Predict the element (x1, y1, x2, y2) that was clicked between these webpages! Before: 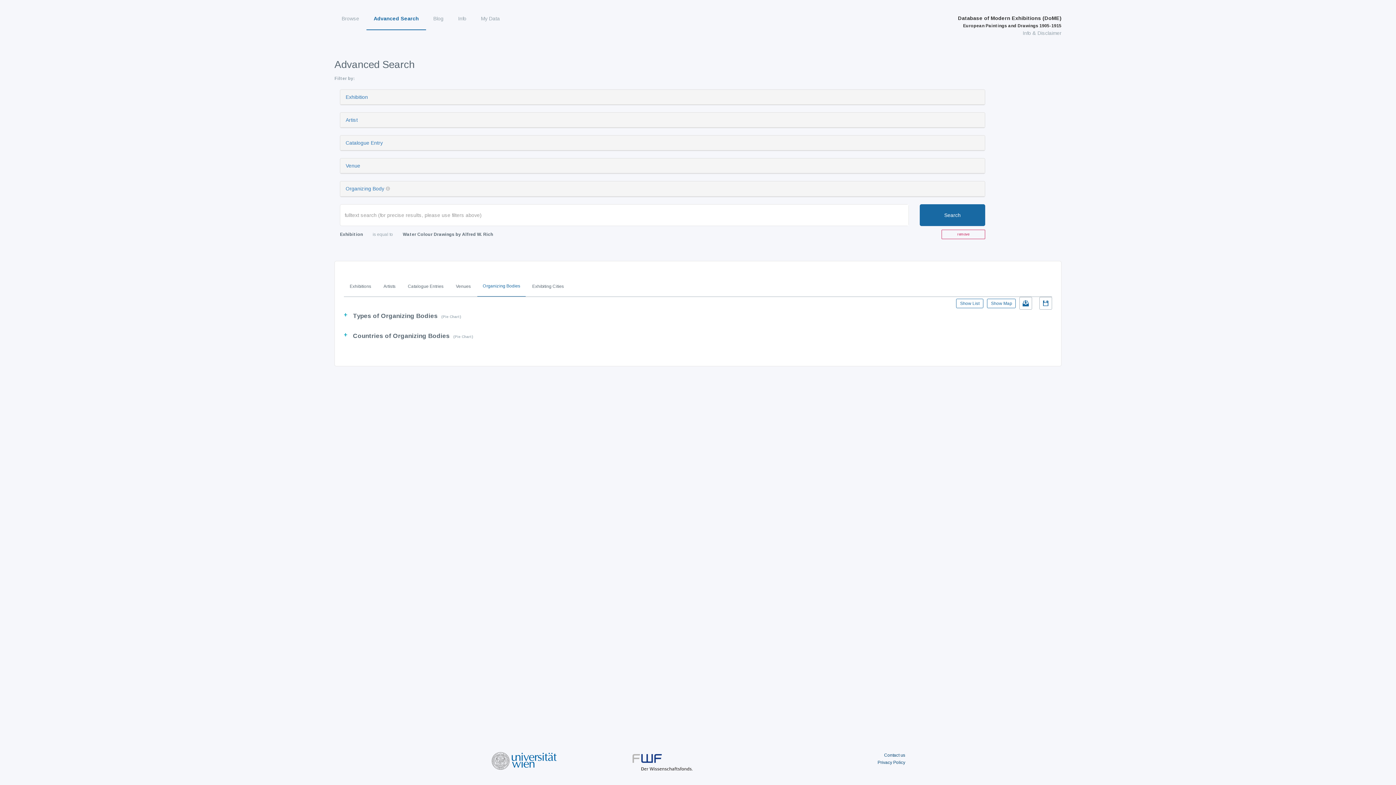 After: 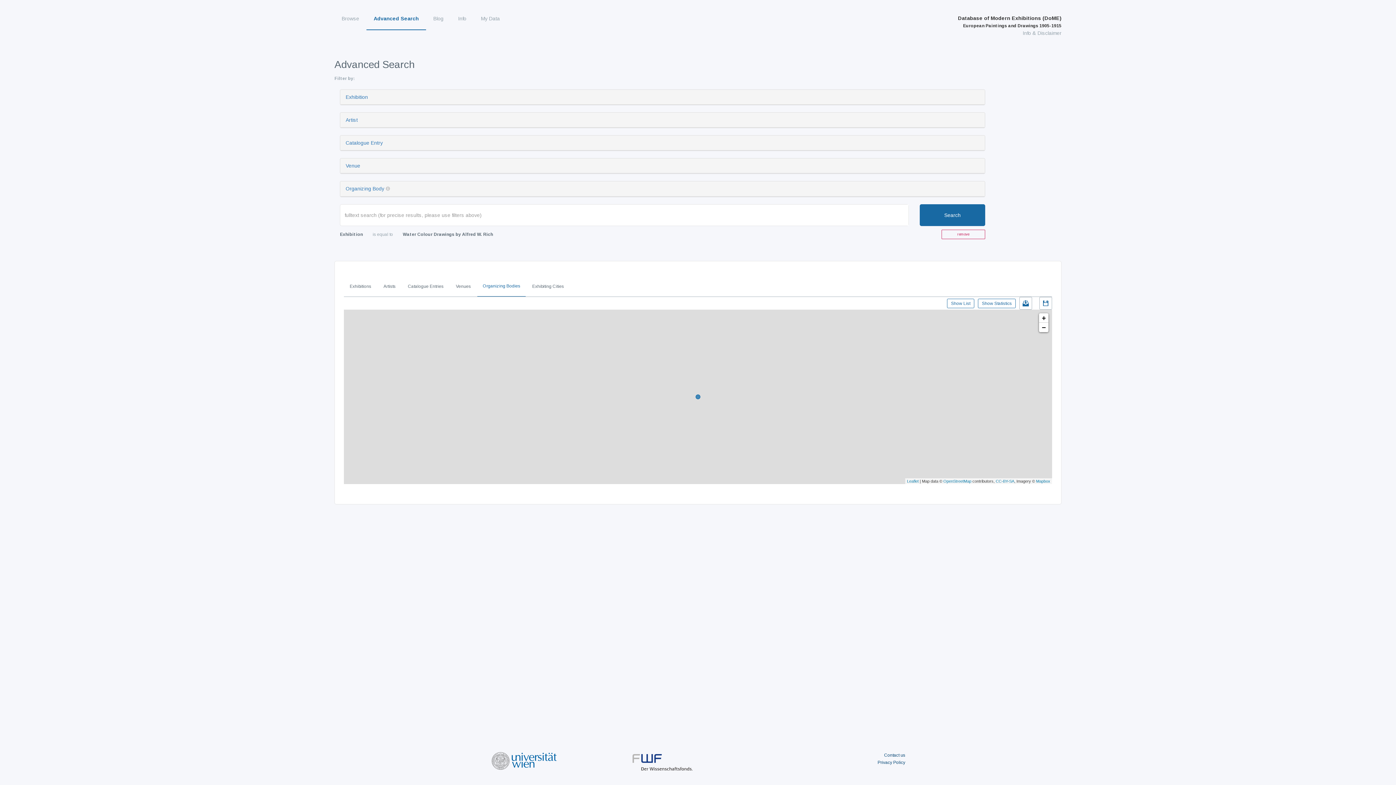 Action: label: Show Map bbox: (987, 298, 1016, 308)